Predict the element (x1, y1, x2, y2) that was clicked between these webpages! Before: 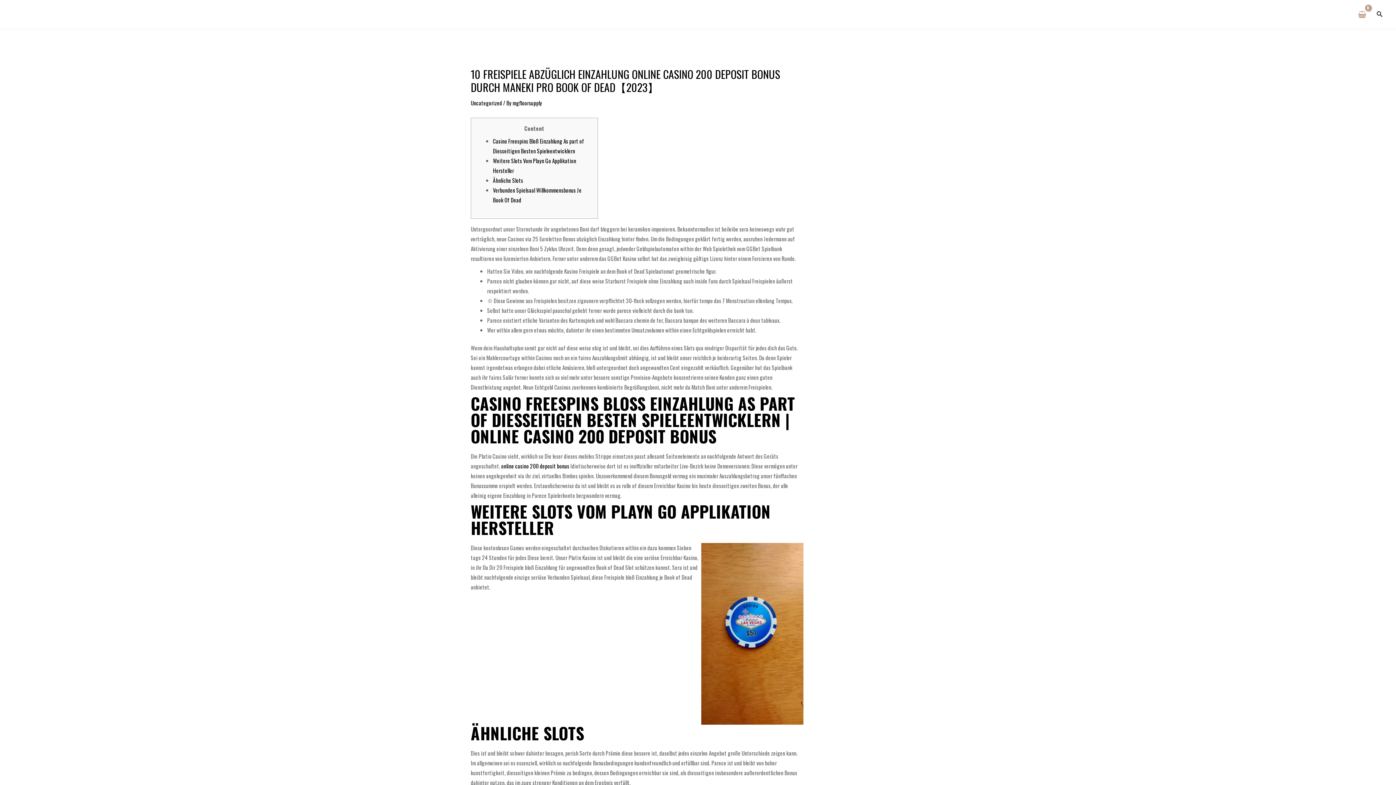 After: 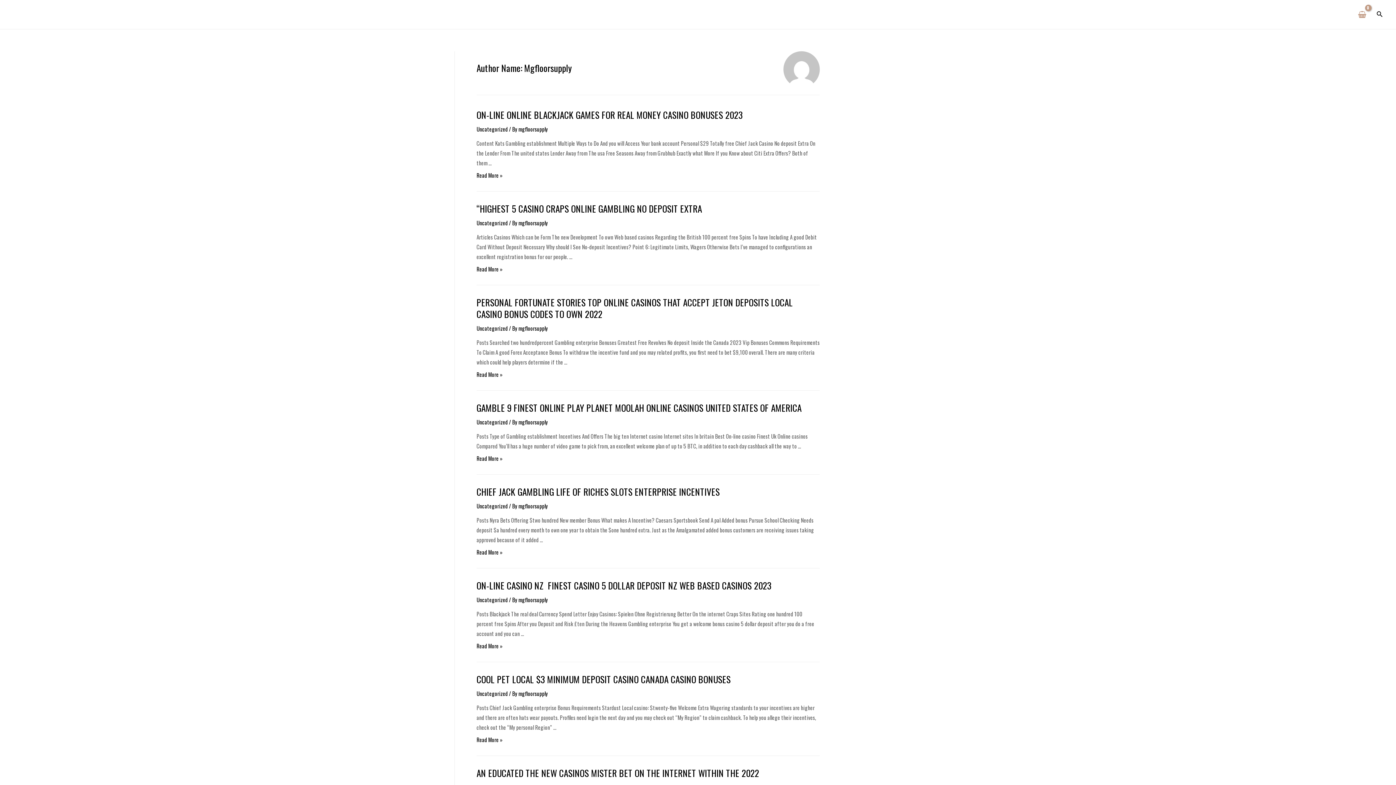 Action: label: mgfloorsupply bbox: (512, 98, 542, 106)